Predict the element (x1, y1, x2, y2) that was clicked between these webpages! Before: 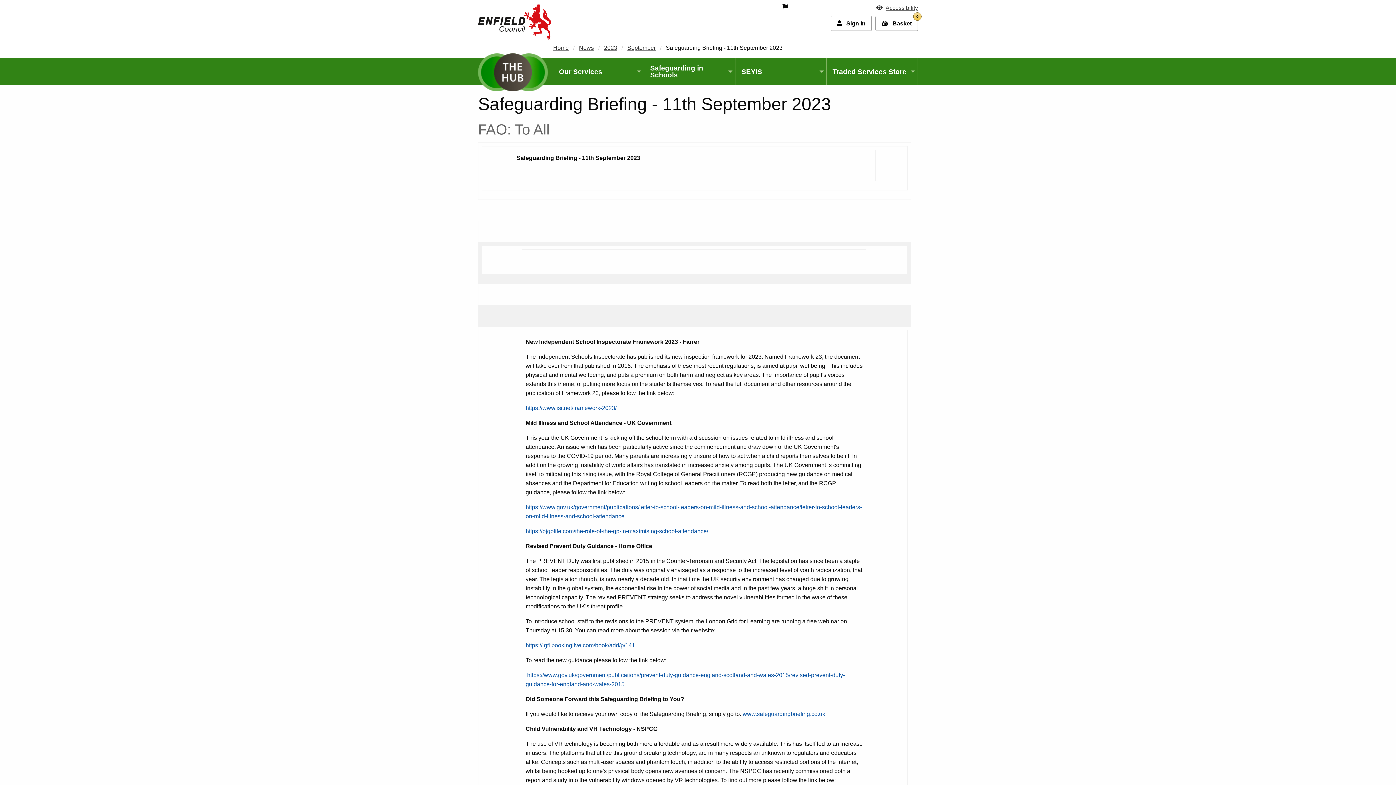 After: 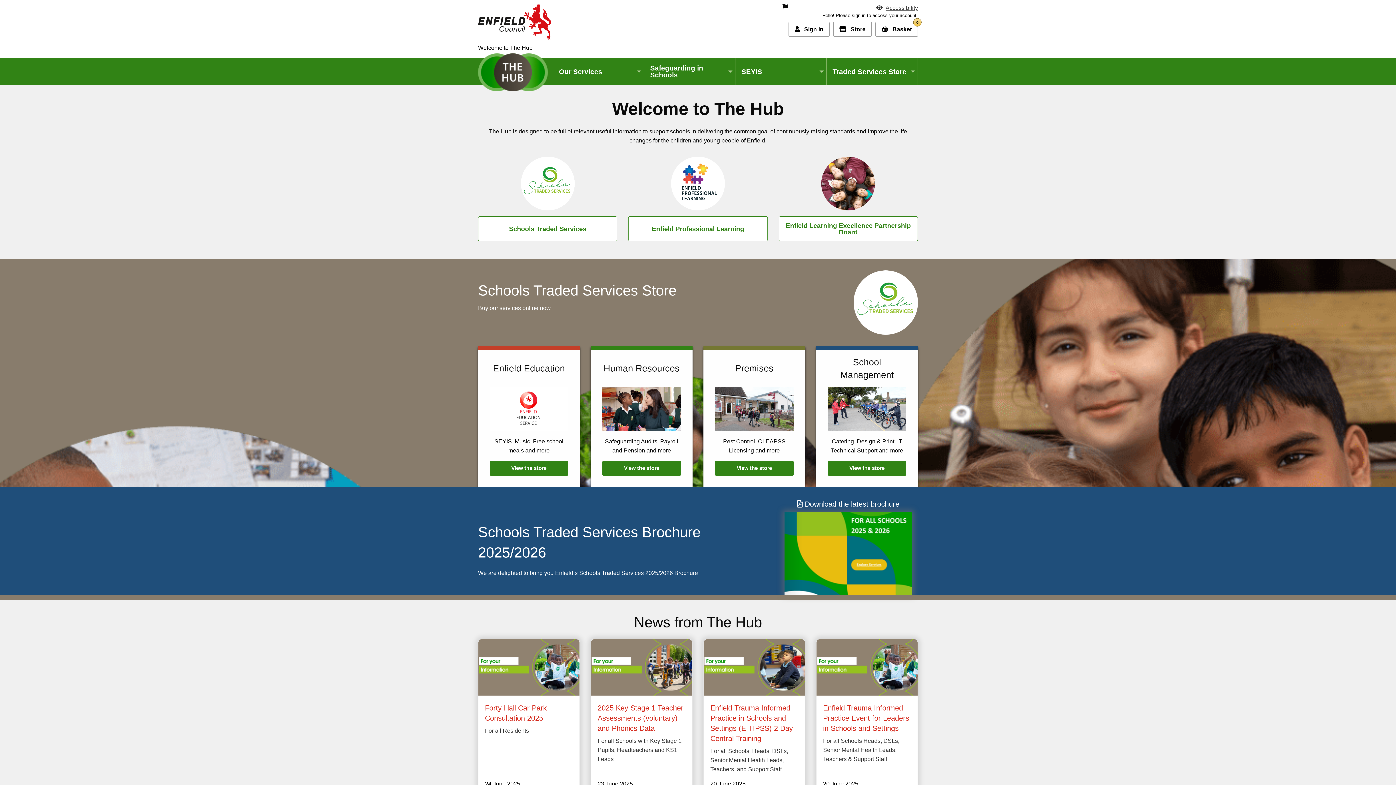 Action: bbox: (478, 53, 547, 91)